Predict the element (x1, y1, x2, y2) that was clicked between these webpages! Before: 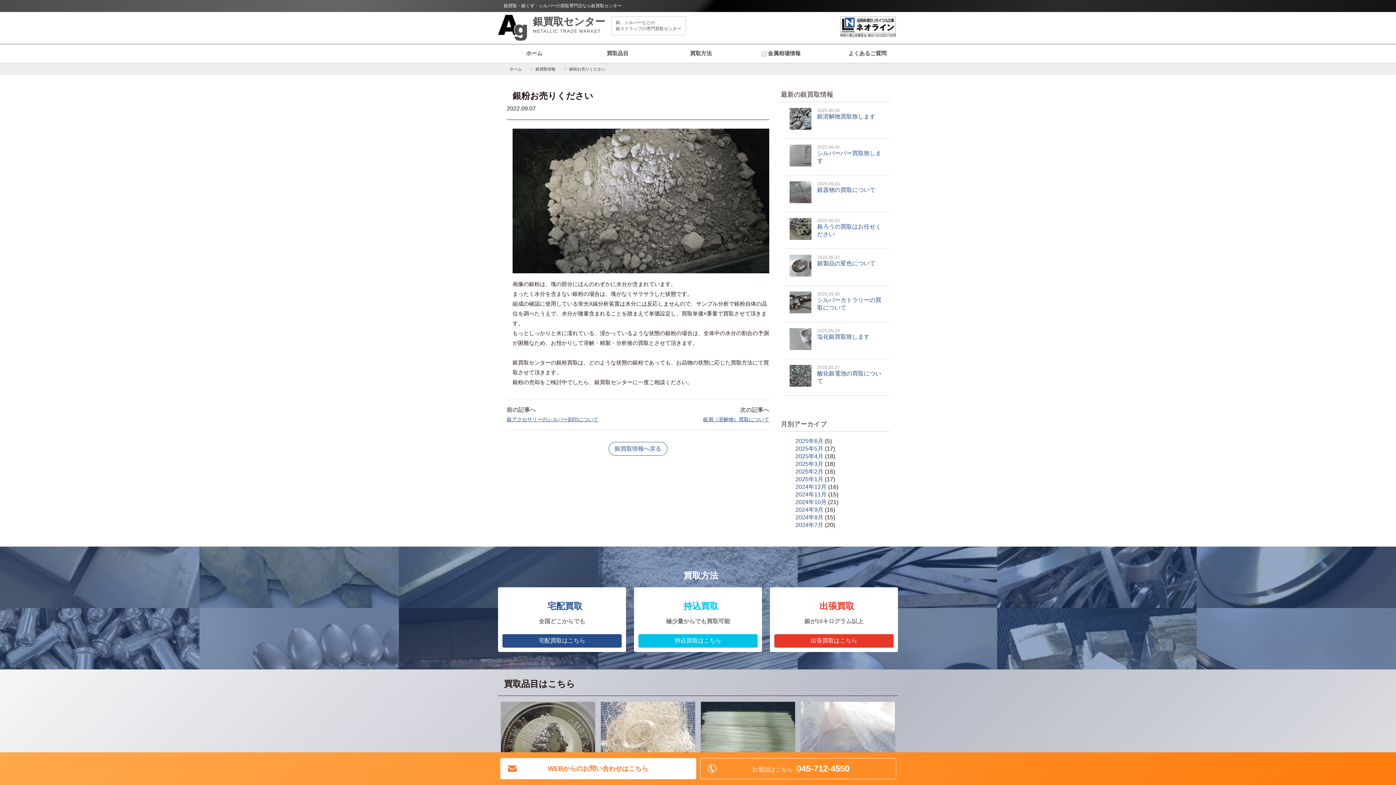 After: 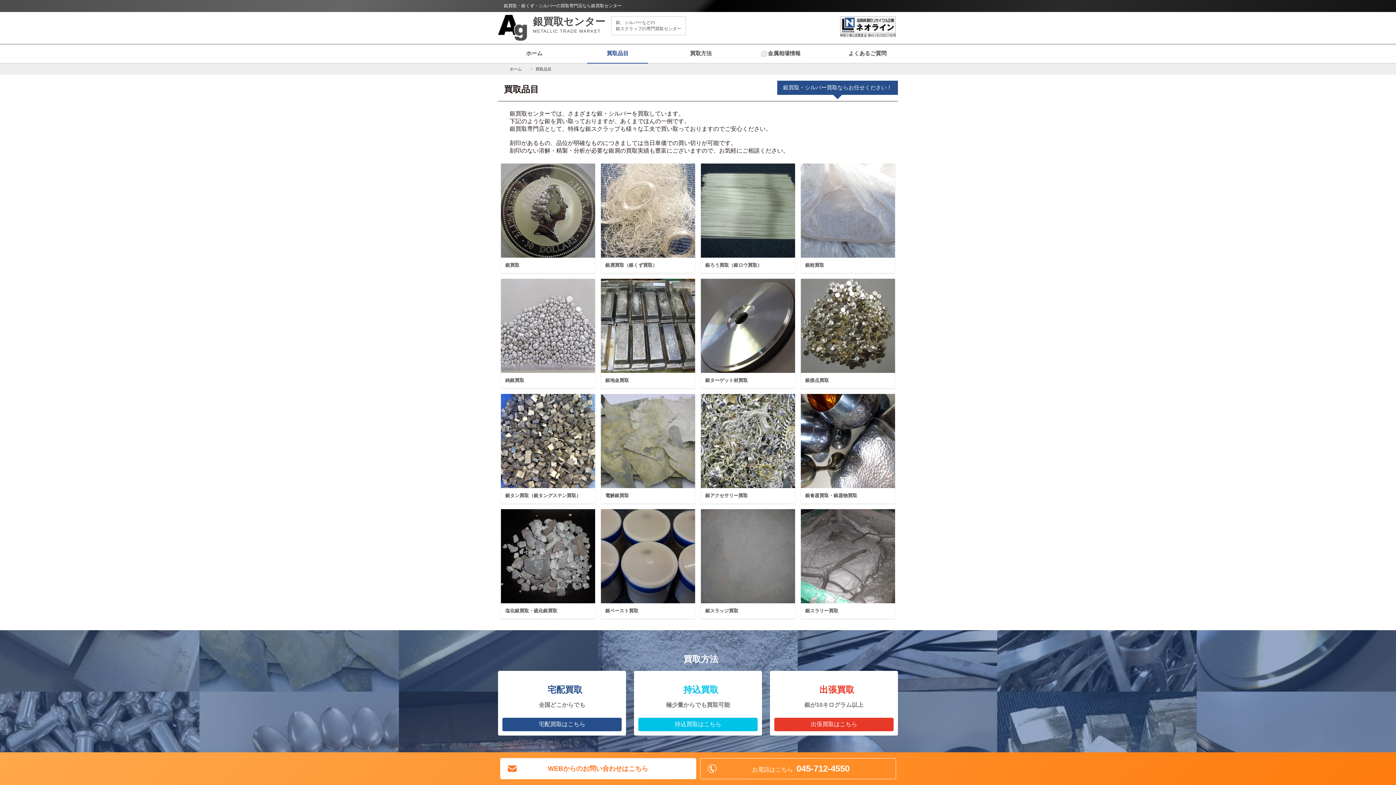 Action: label: 買取品目 bbox: (587, 44, 648, 62)